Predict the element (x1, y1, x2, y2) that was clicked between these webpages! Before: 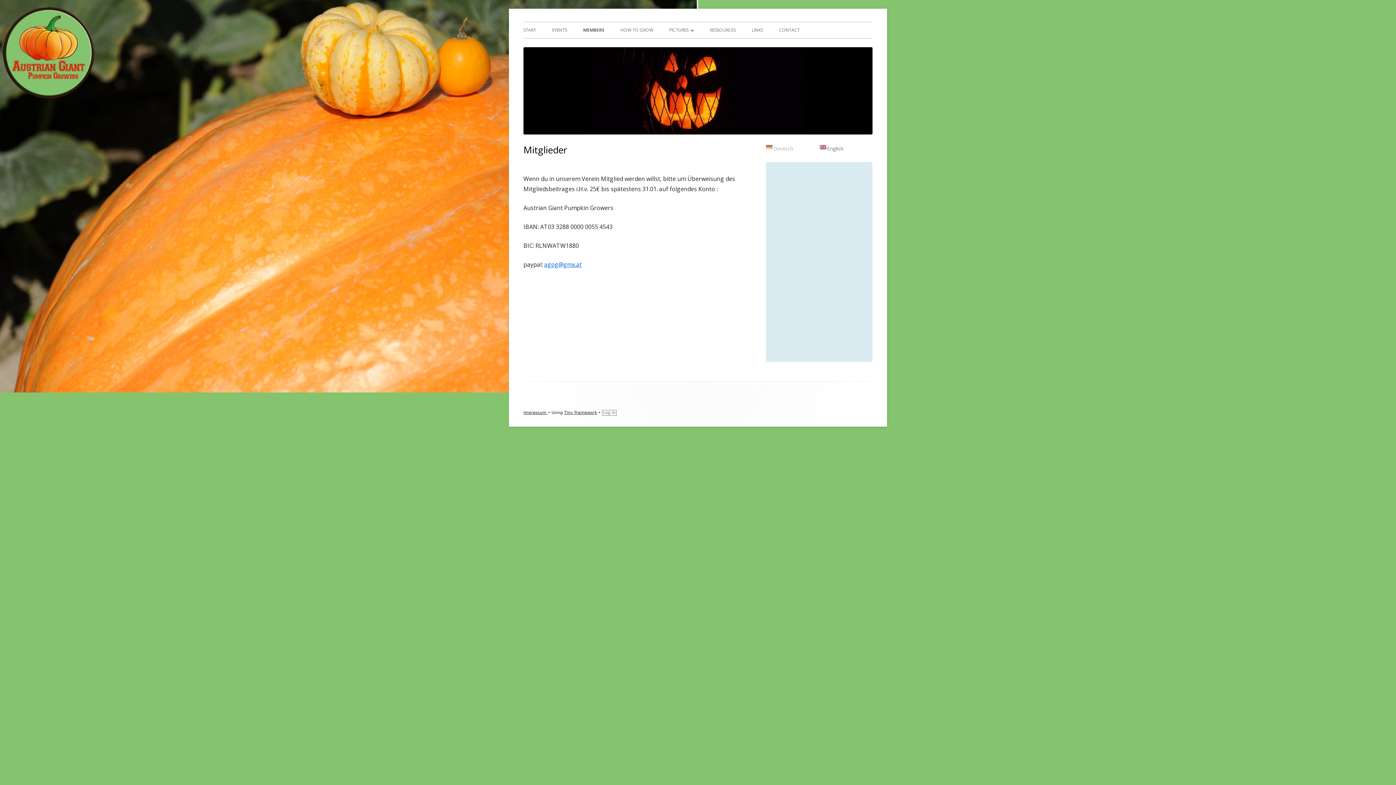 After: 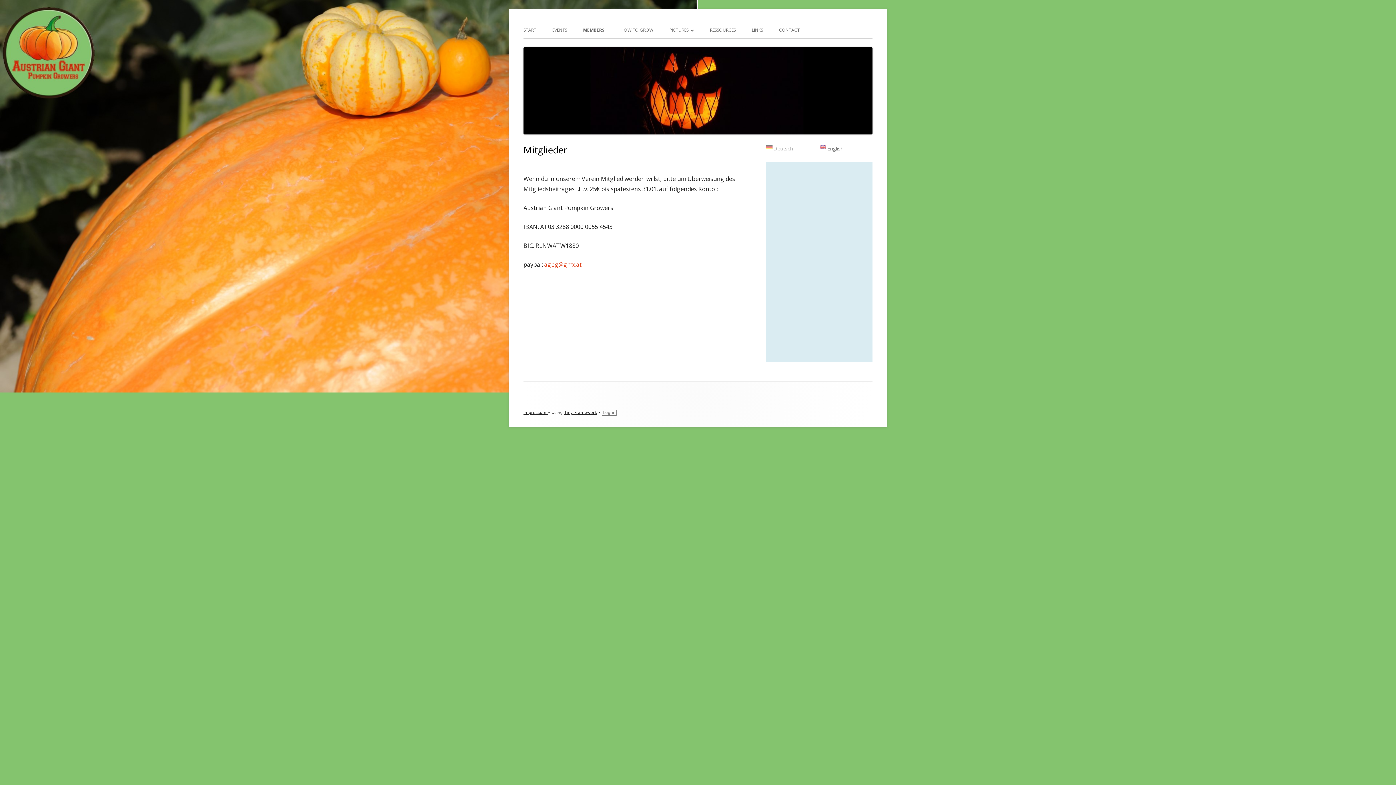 Action: bbox: (544, 260, 581, 268) label: agpg@gmx.at